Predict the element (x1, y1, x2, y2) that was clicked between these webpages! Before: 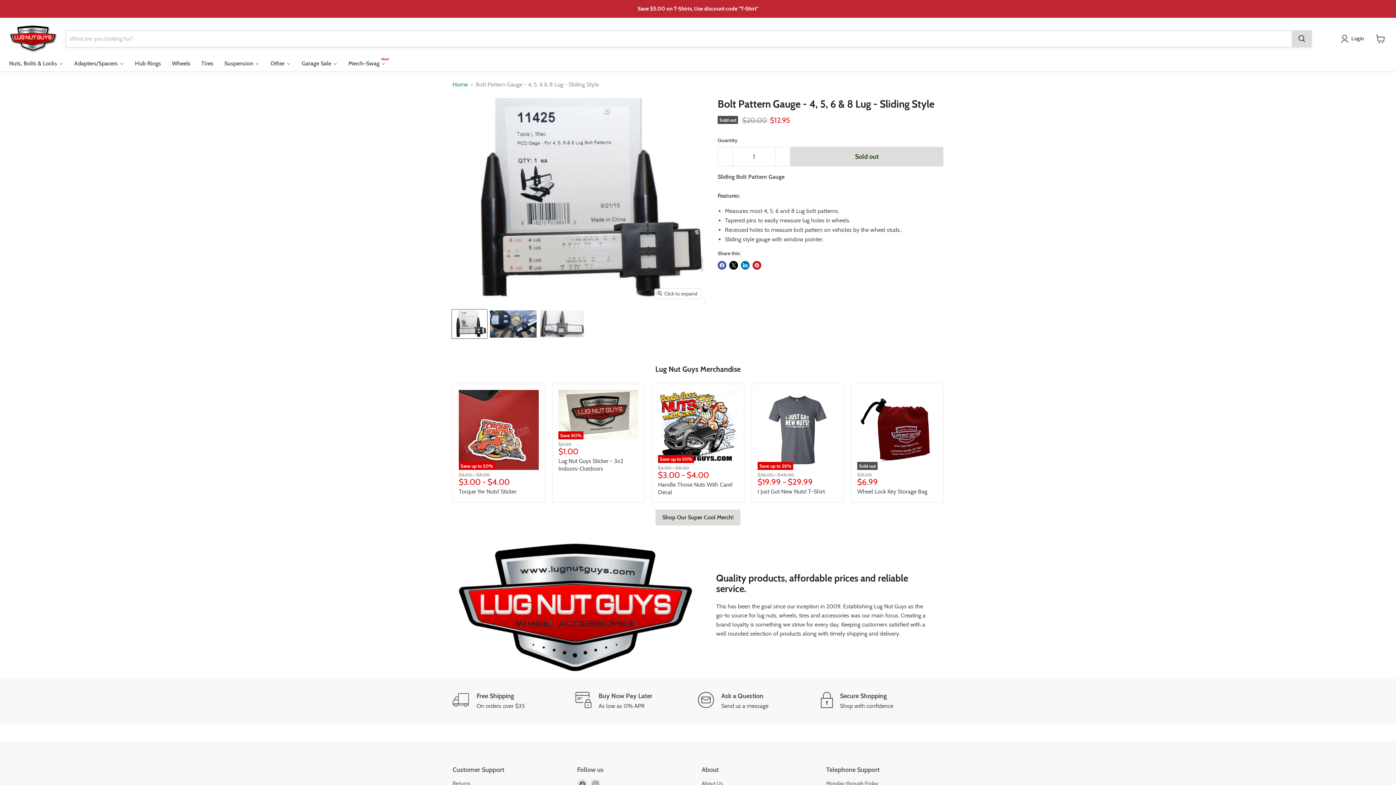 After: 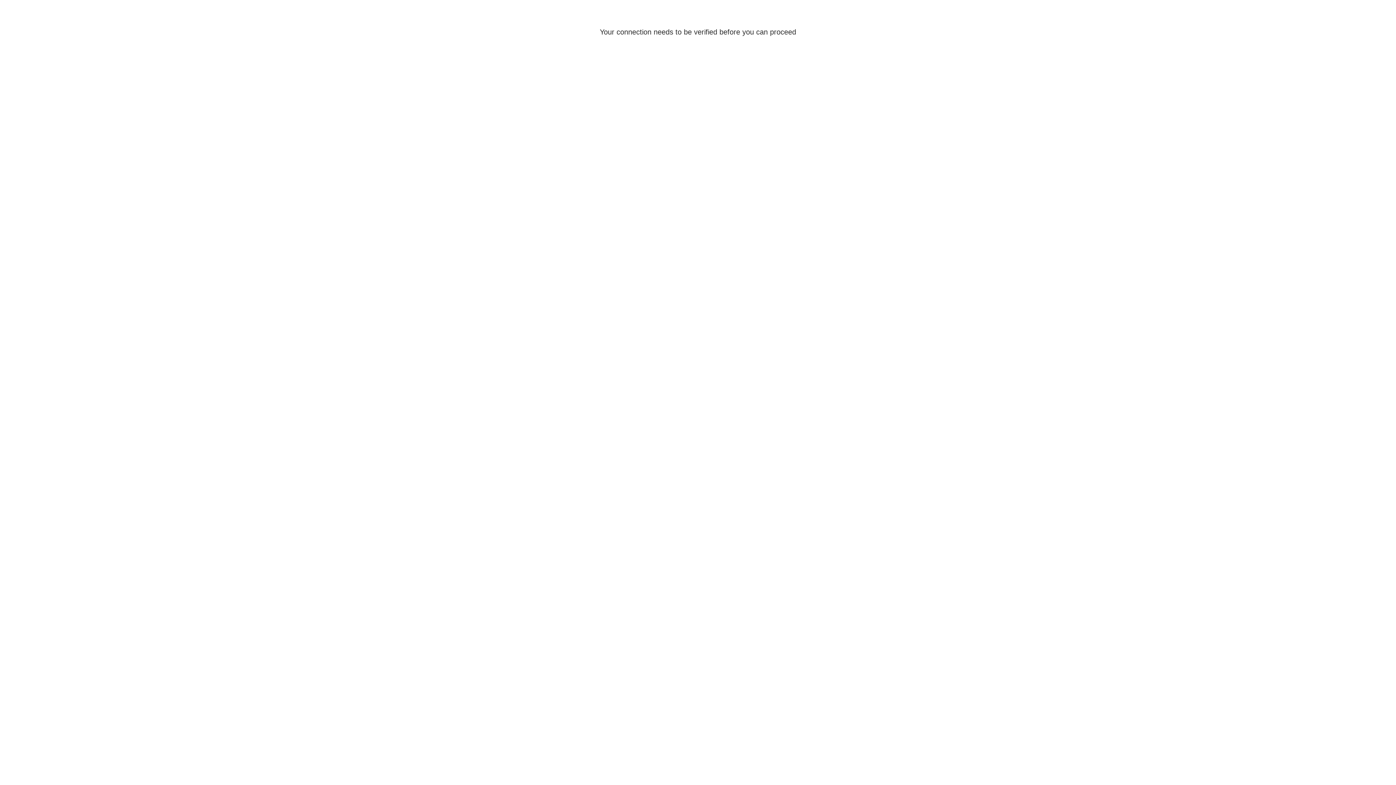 Action: label: Login bbox: (1341, 34, 1367, 43)